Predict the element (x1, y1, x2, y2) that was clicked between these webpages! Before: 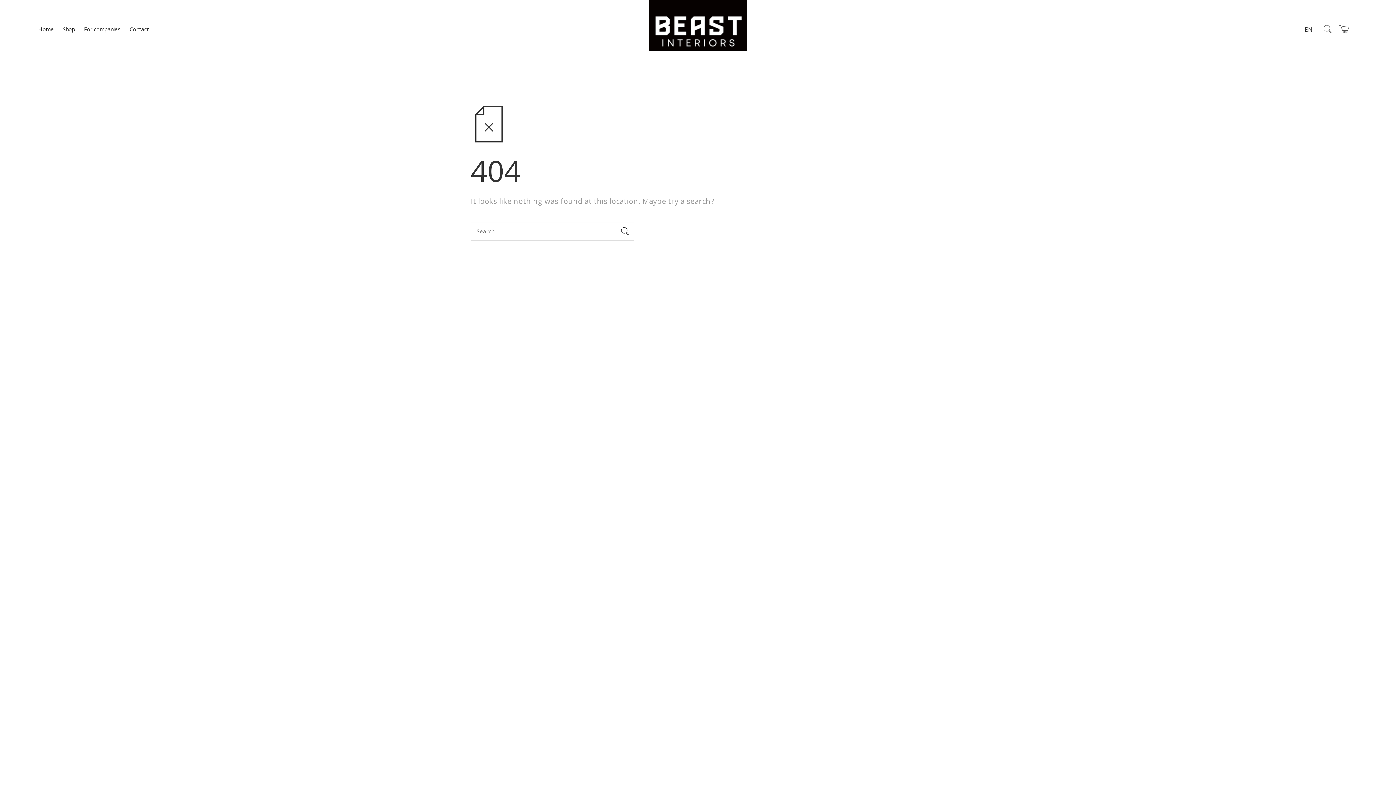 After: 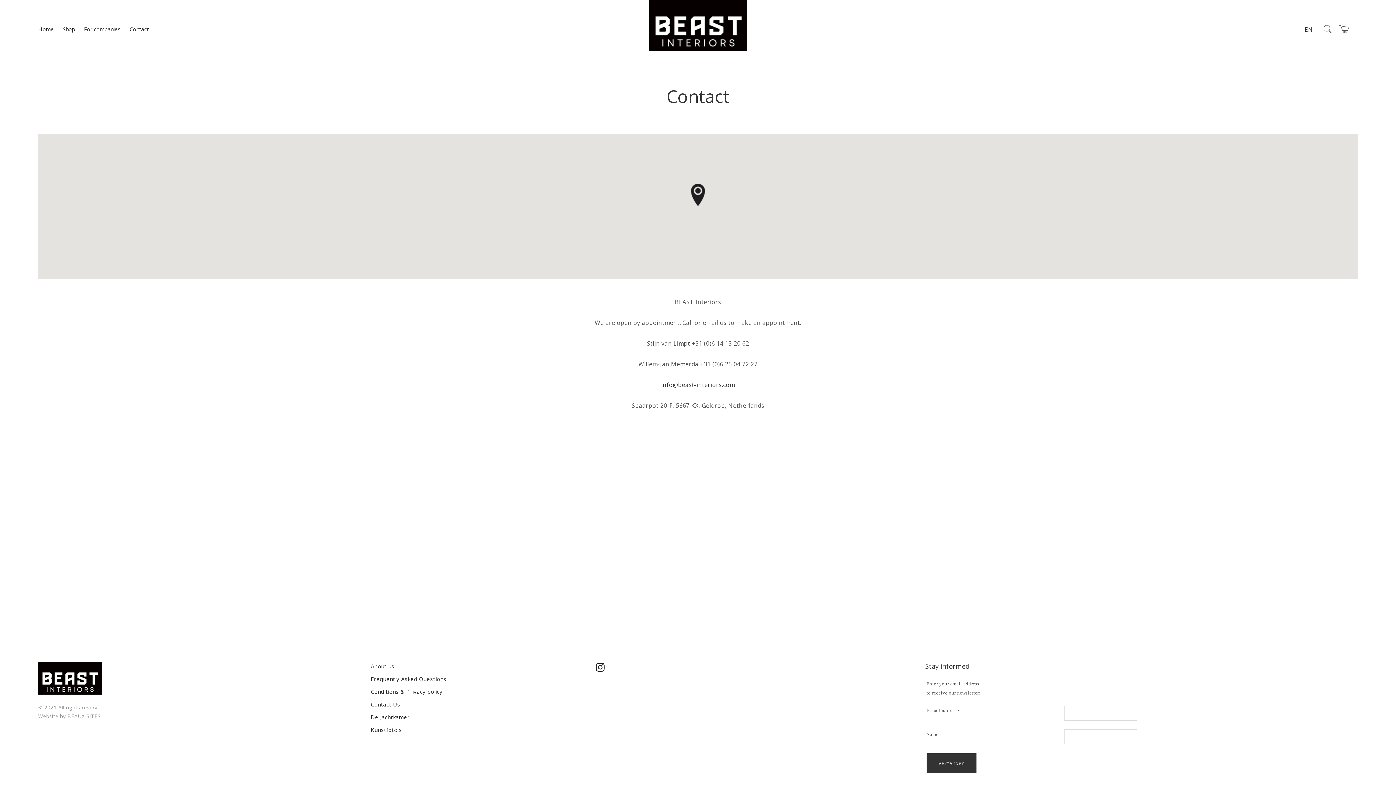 Action: bbox: (126, 23, 148, 34) label: Contact